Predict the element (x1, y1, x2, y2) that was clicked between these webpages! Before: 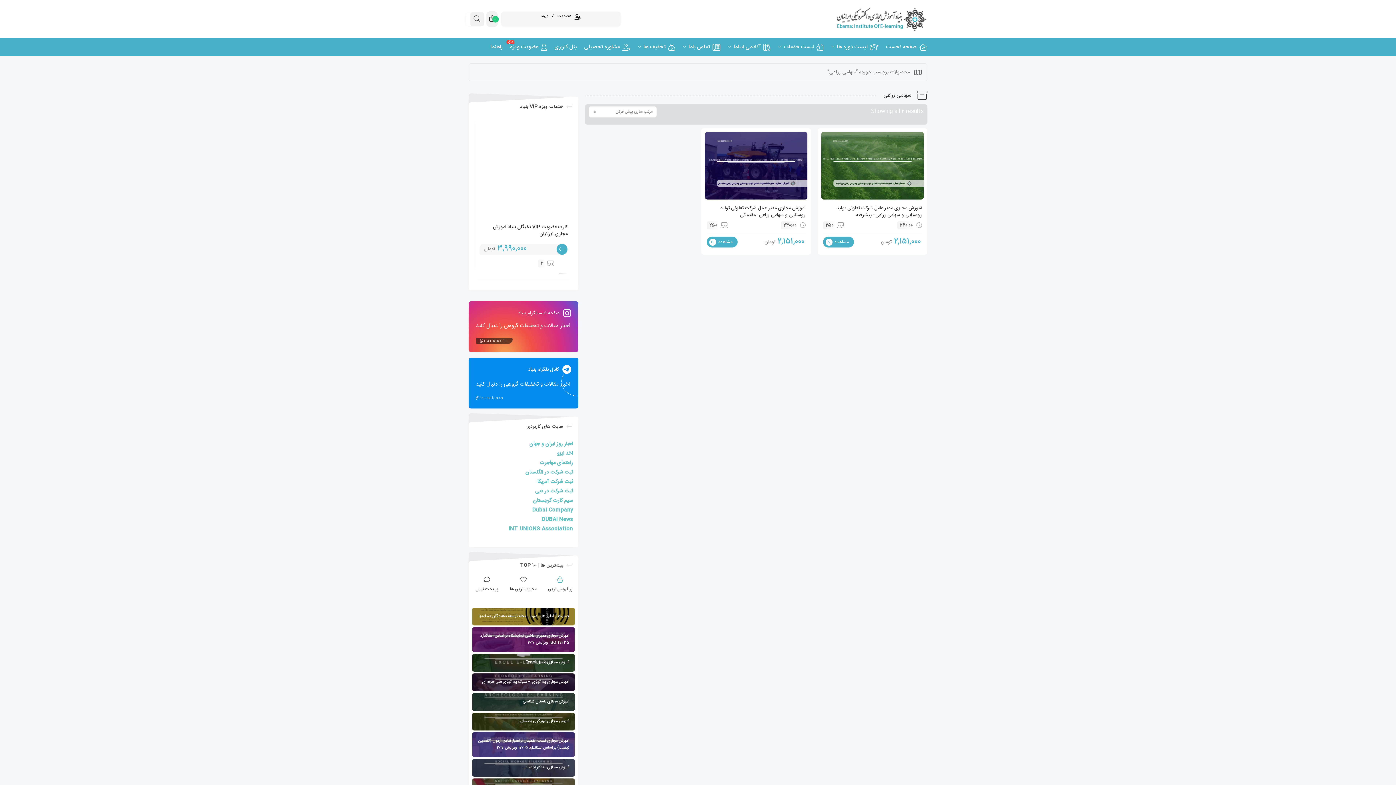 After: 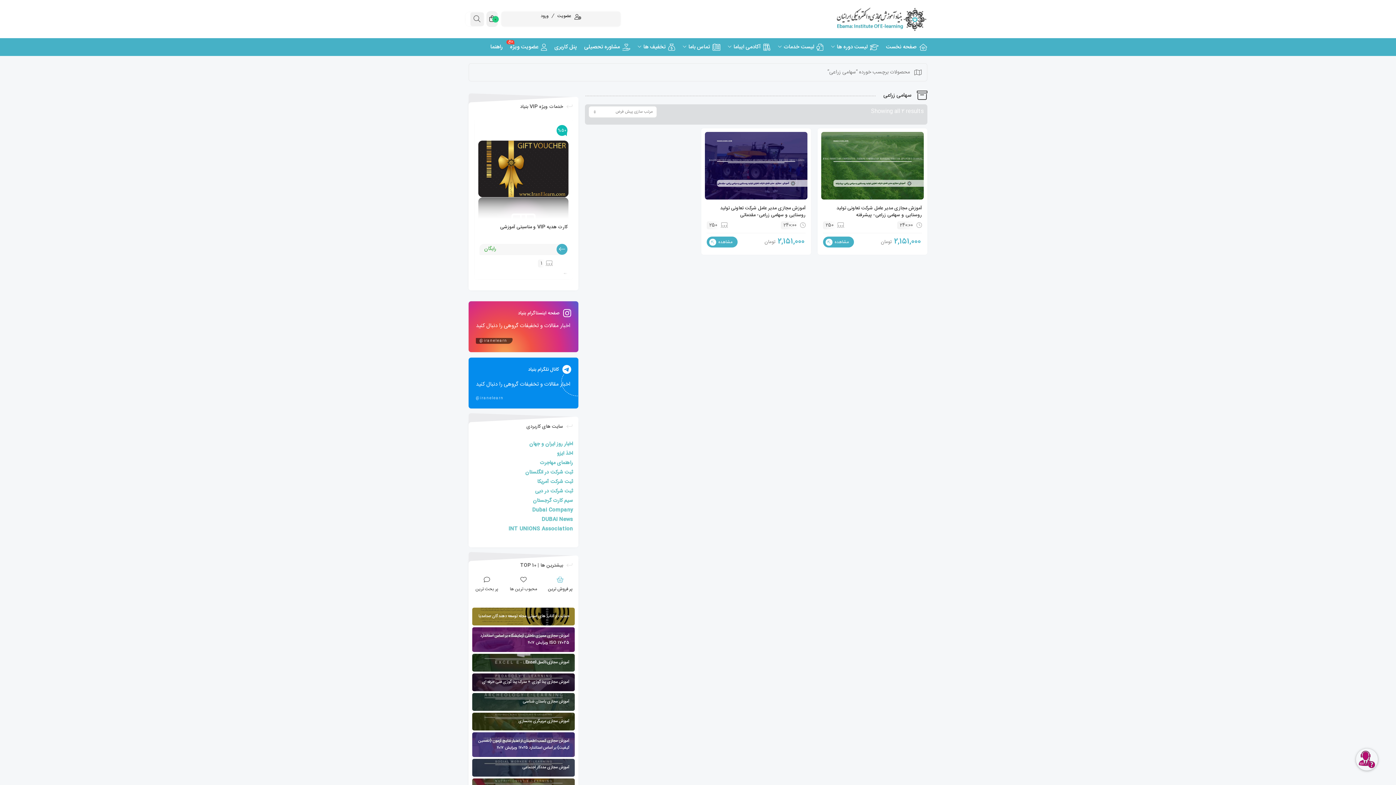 Action: bbox: (544, 576, 576, 593) label: پر فروش ترین